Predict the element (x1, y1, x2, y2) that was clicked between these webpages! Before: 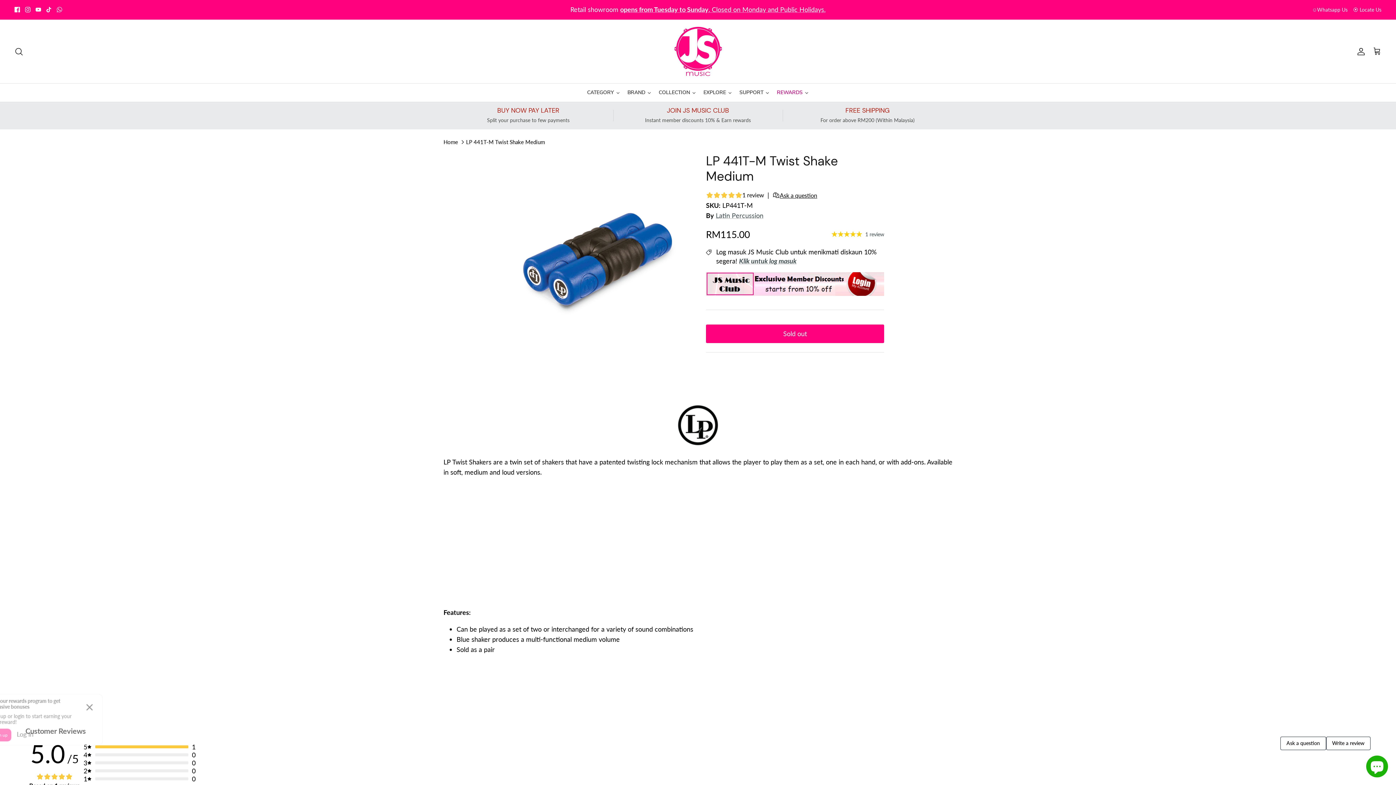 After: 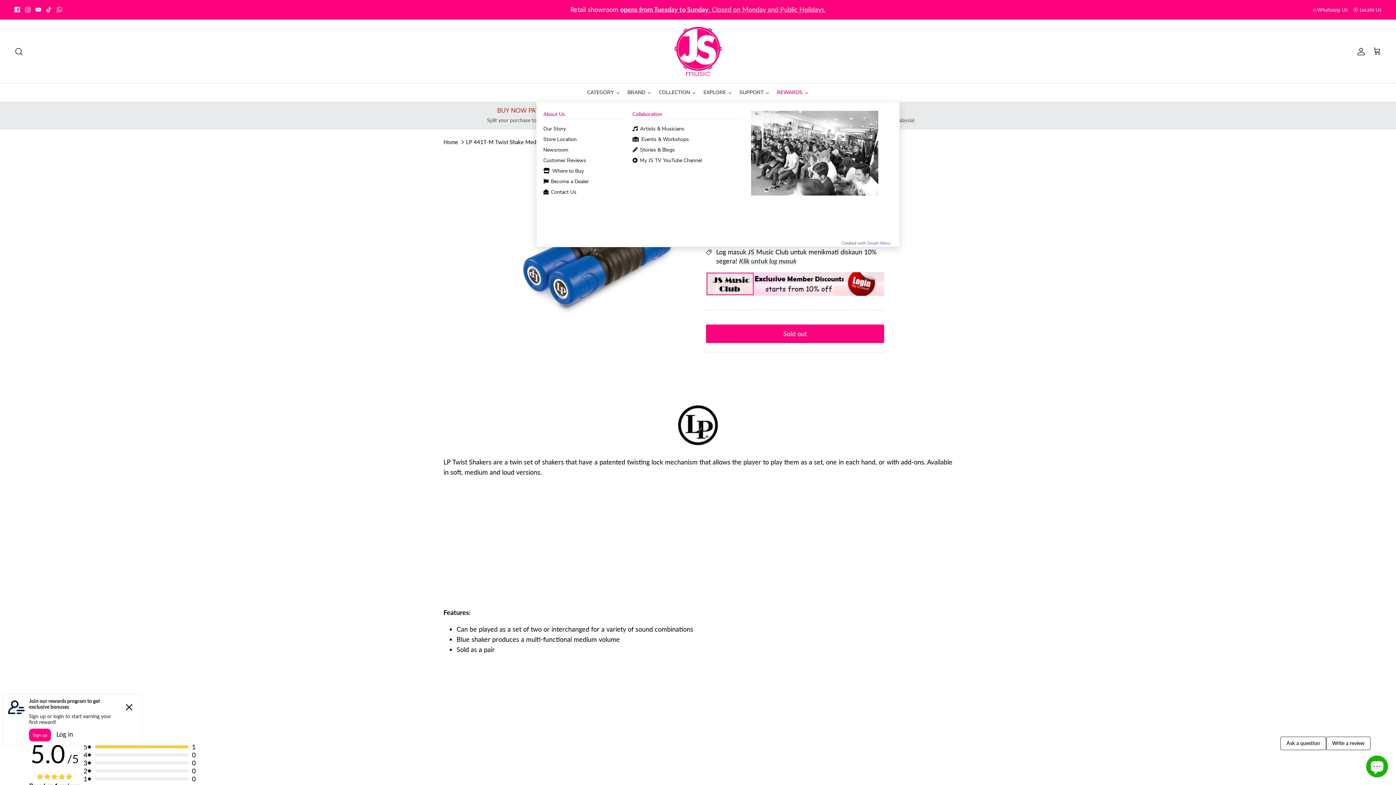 Action: label: EXPLORE bbox: (700, 83, 736, 101)